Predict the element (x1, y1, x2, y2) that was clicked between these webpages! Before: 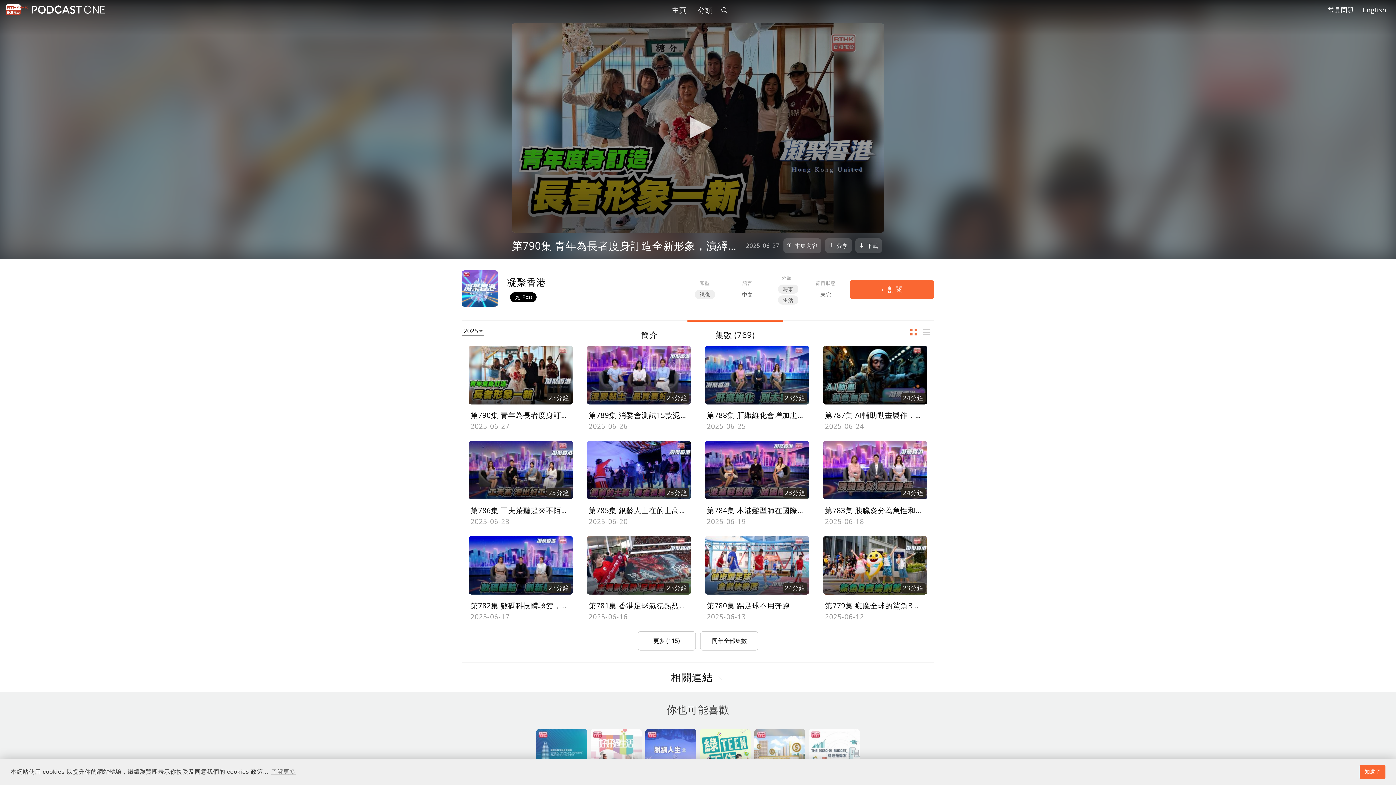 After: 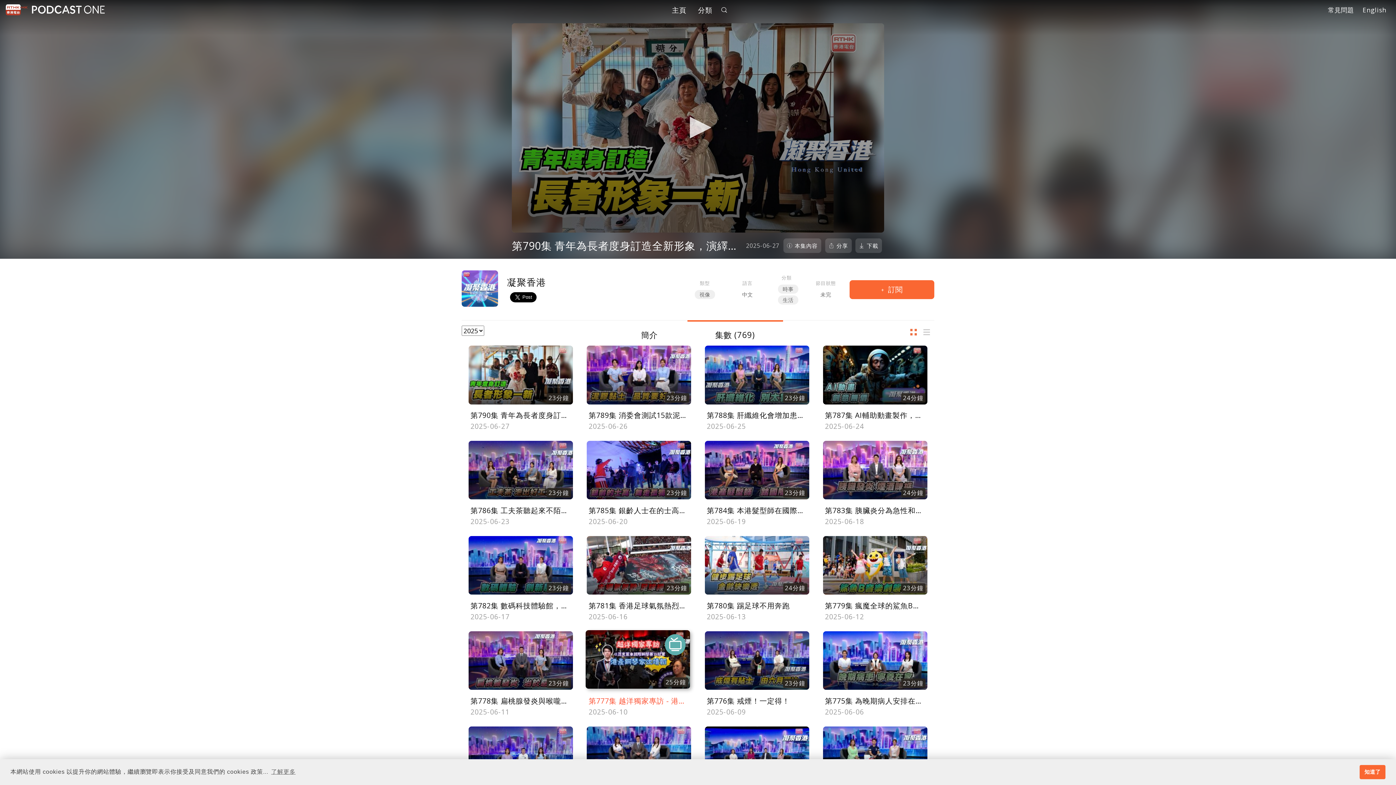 Action: bbox: (637, 631, 695, 650) label: 更多 (115)